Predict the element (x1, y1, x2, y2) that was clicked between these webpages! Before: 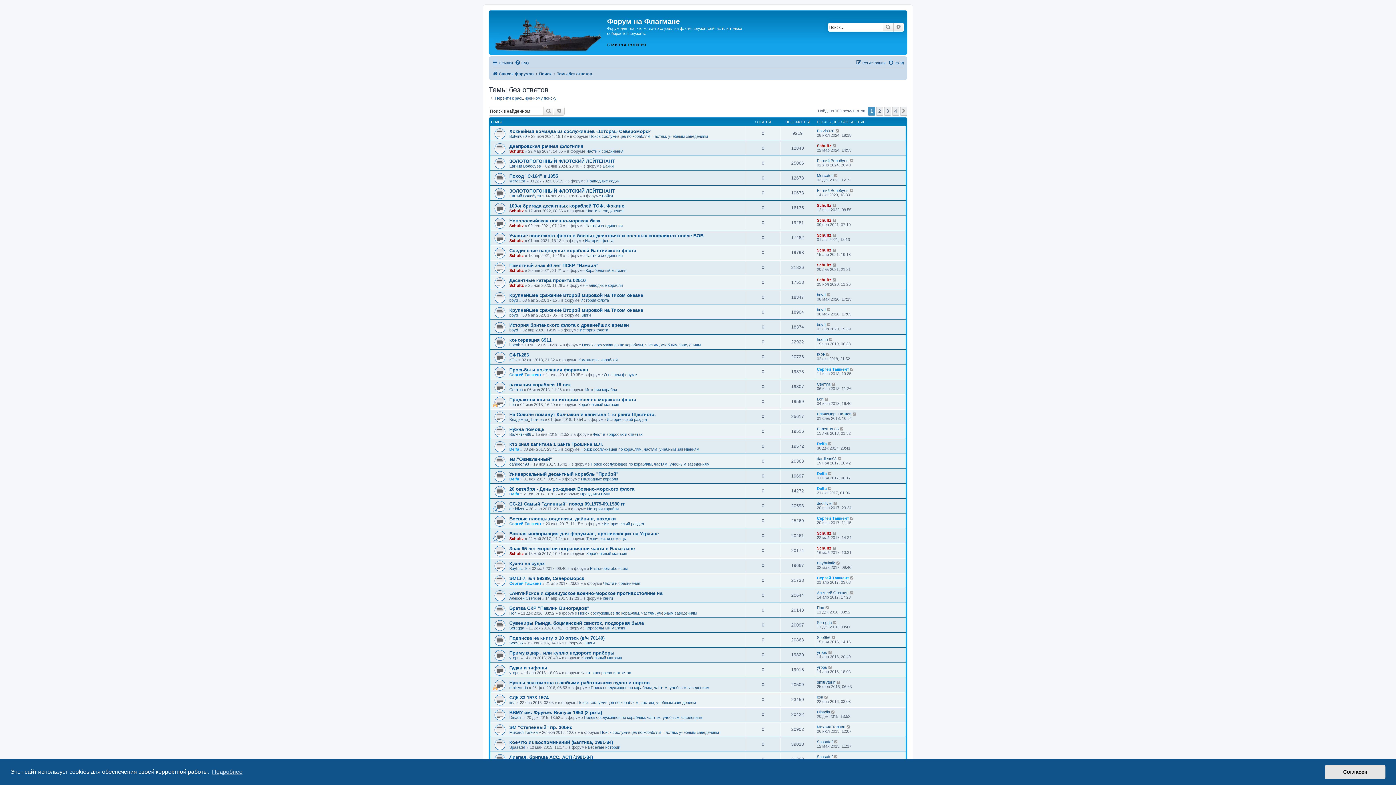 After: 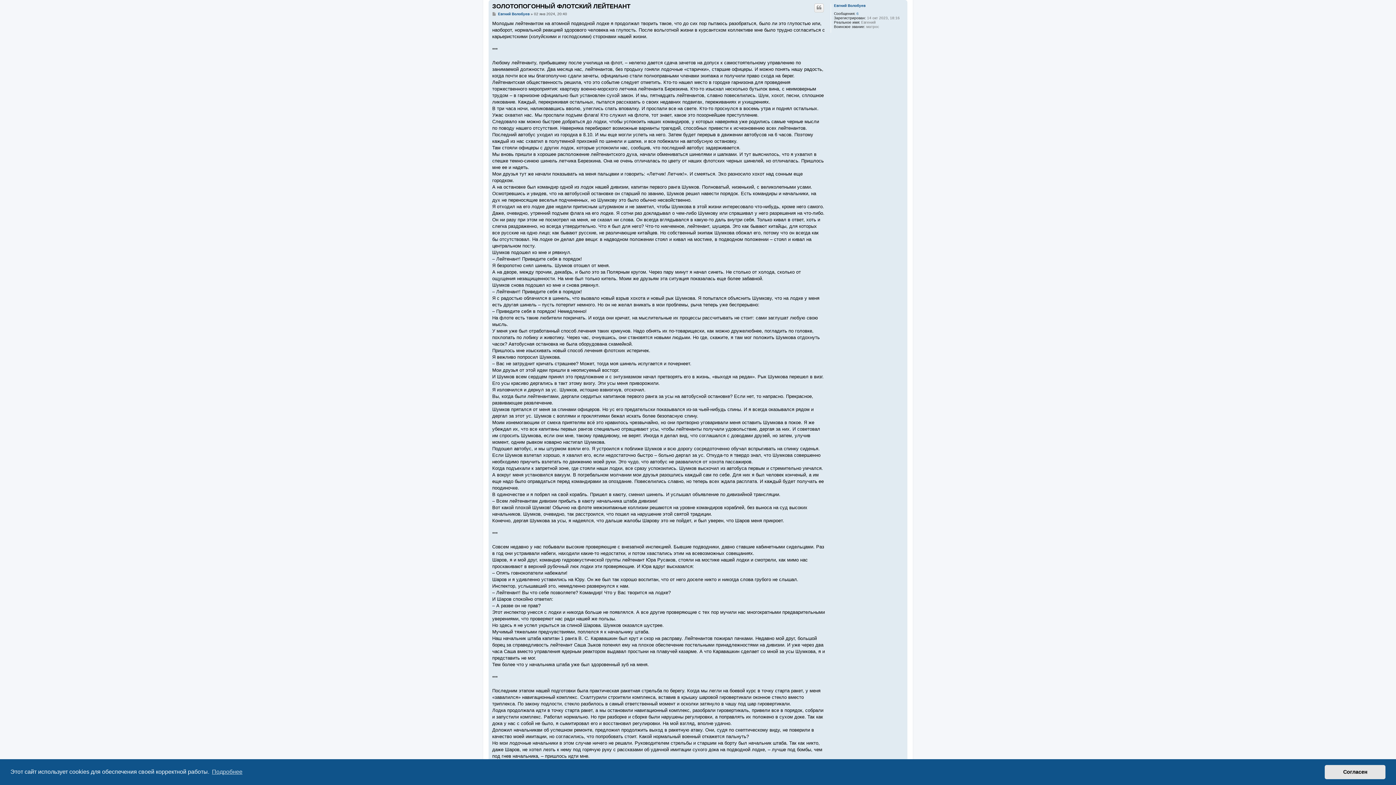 Action: bbox: (849, 158, 854, 162)